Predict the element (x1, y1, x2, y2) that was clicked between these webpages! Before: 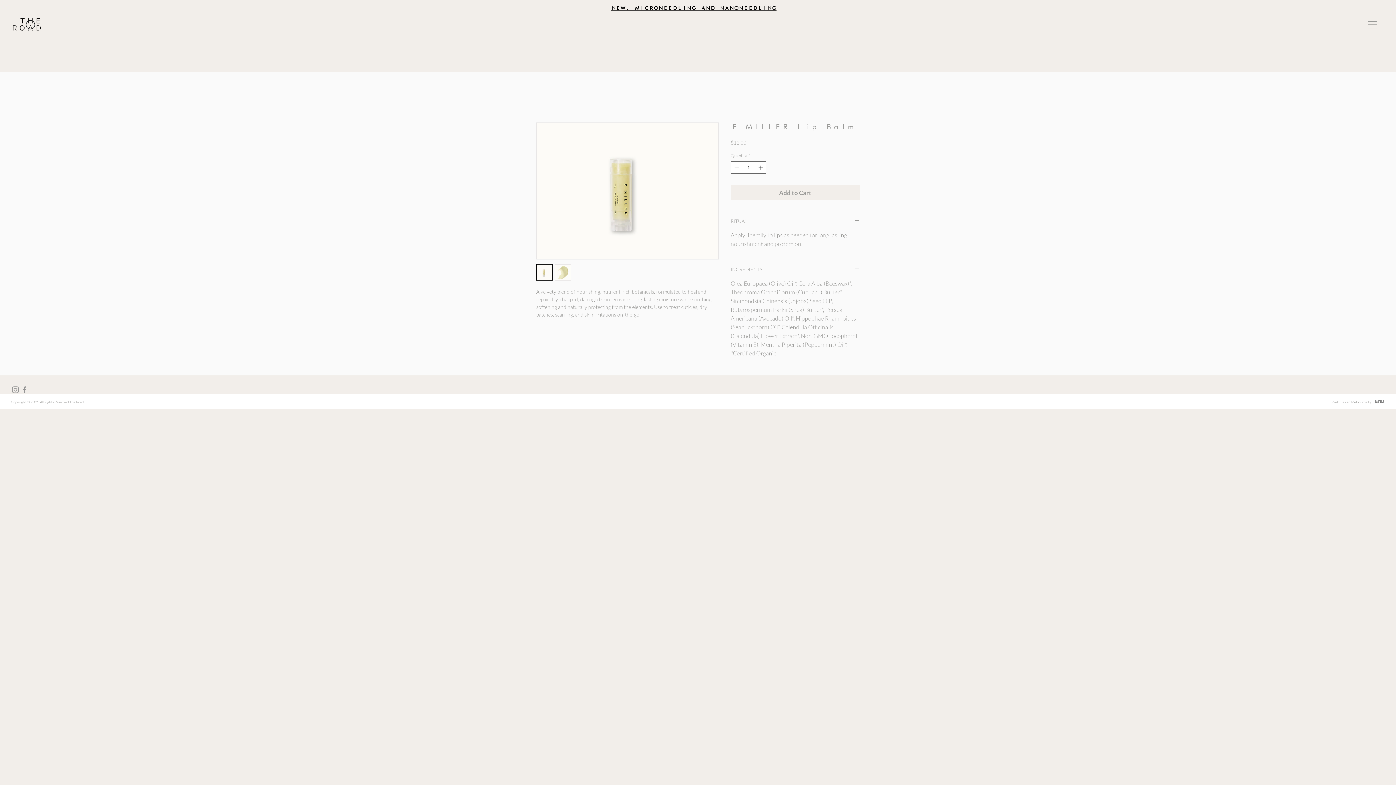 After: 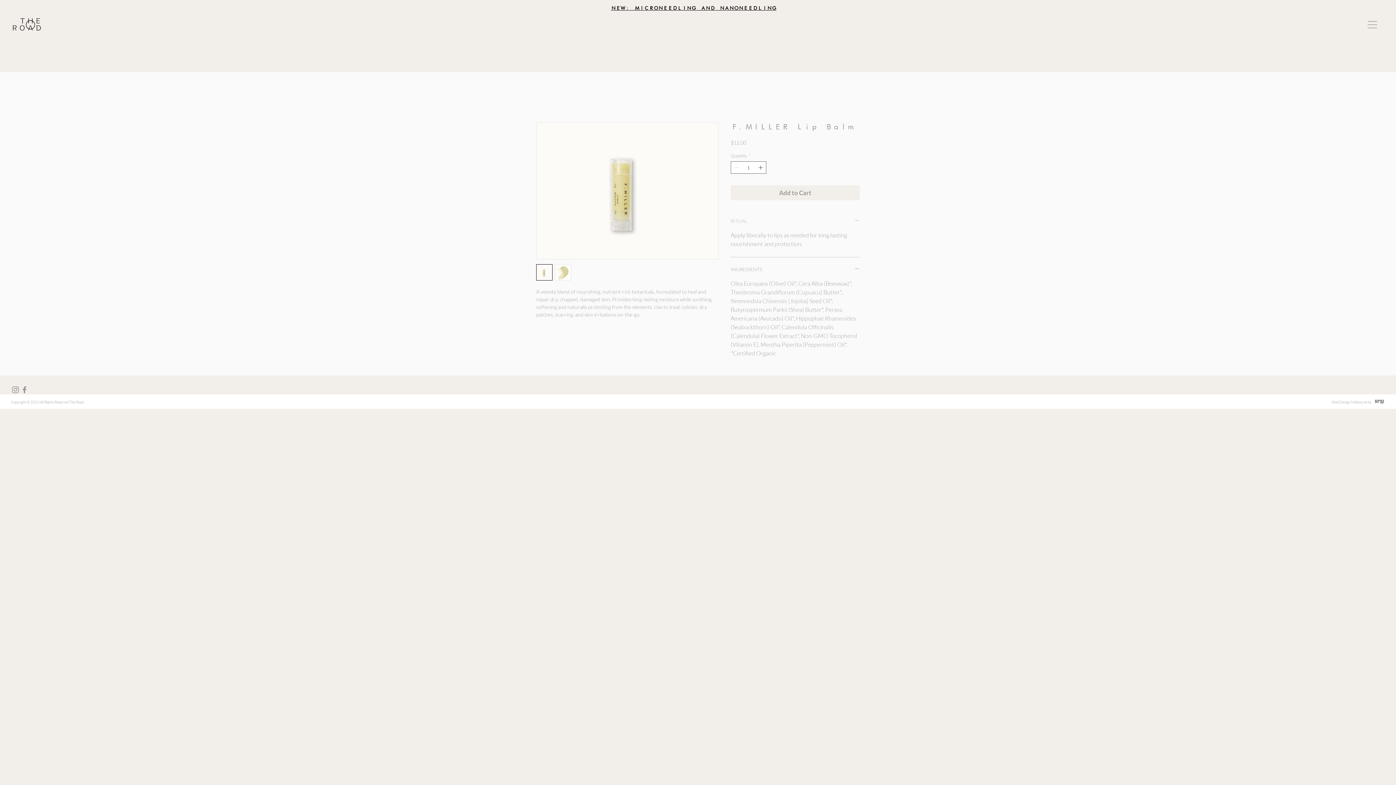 Action: bbox: (730, 217, 860, 224) label: RITUAL